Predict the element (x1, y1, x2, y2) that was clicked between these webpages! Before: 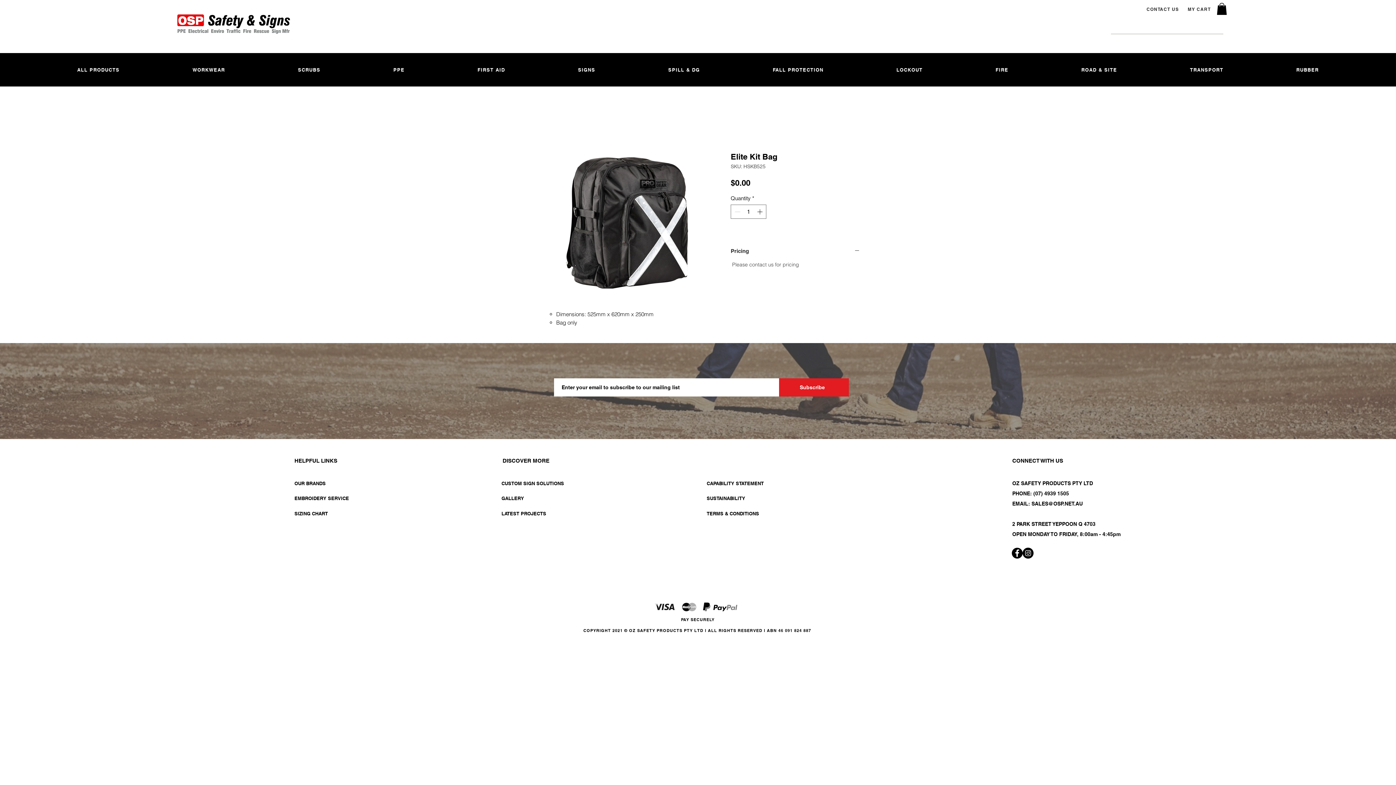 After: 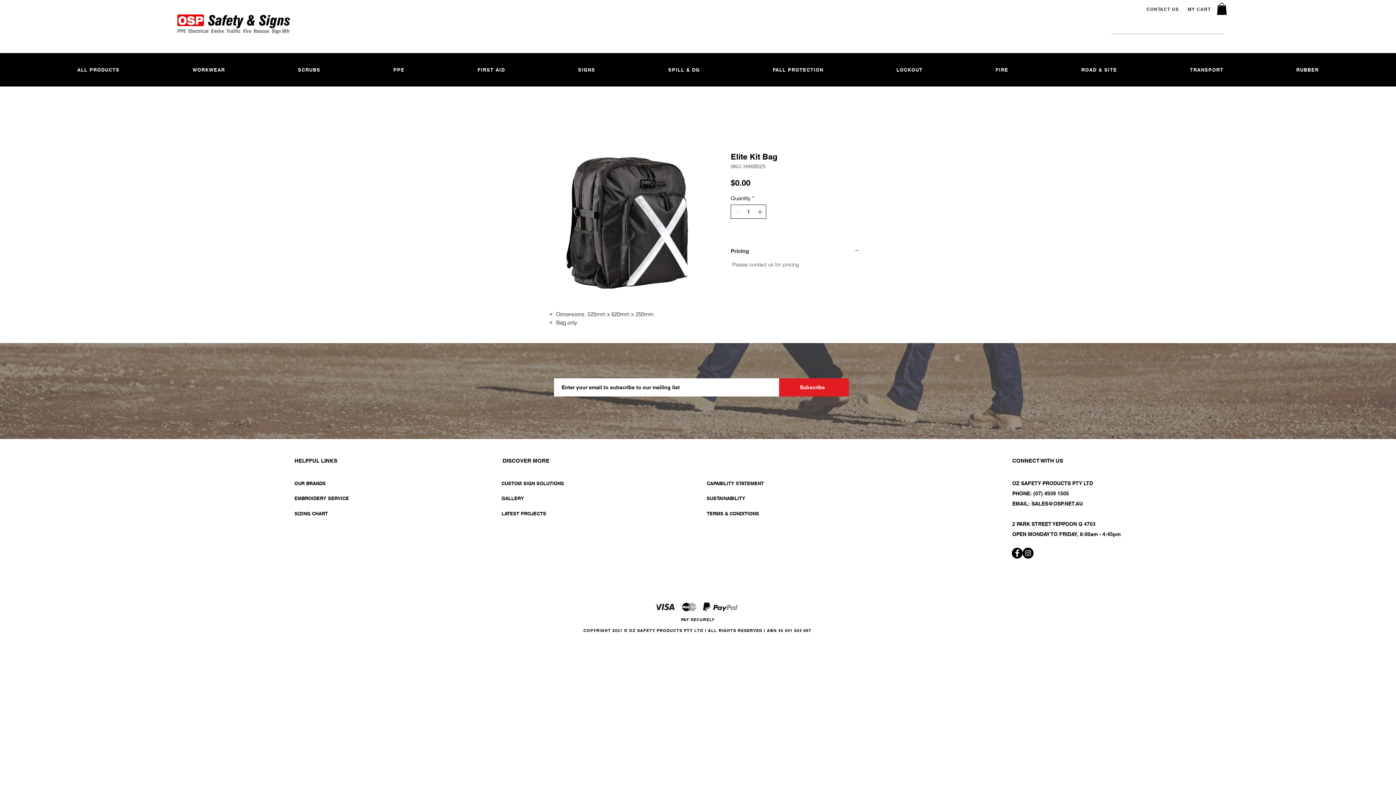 Action: label: Increment bbox: (755, 205, 765, 218)